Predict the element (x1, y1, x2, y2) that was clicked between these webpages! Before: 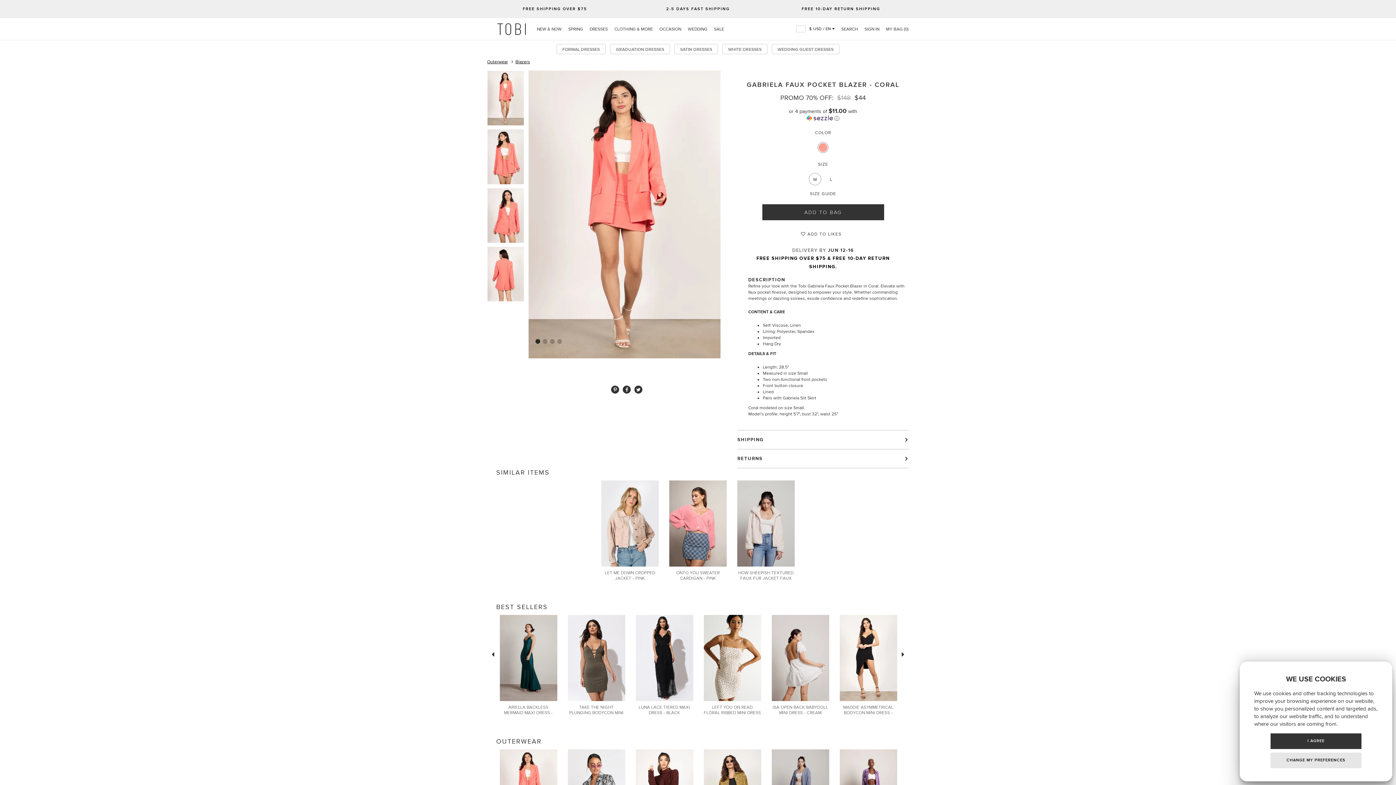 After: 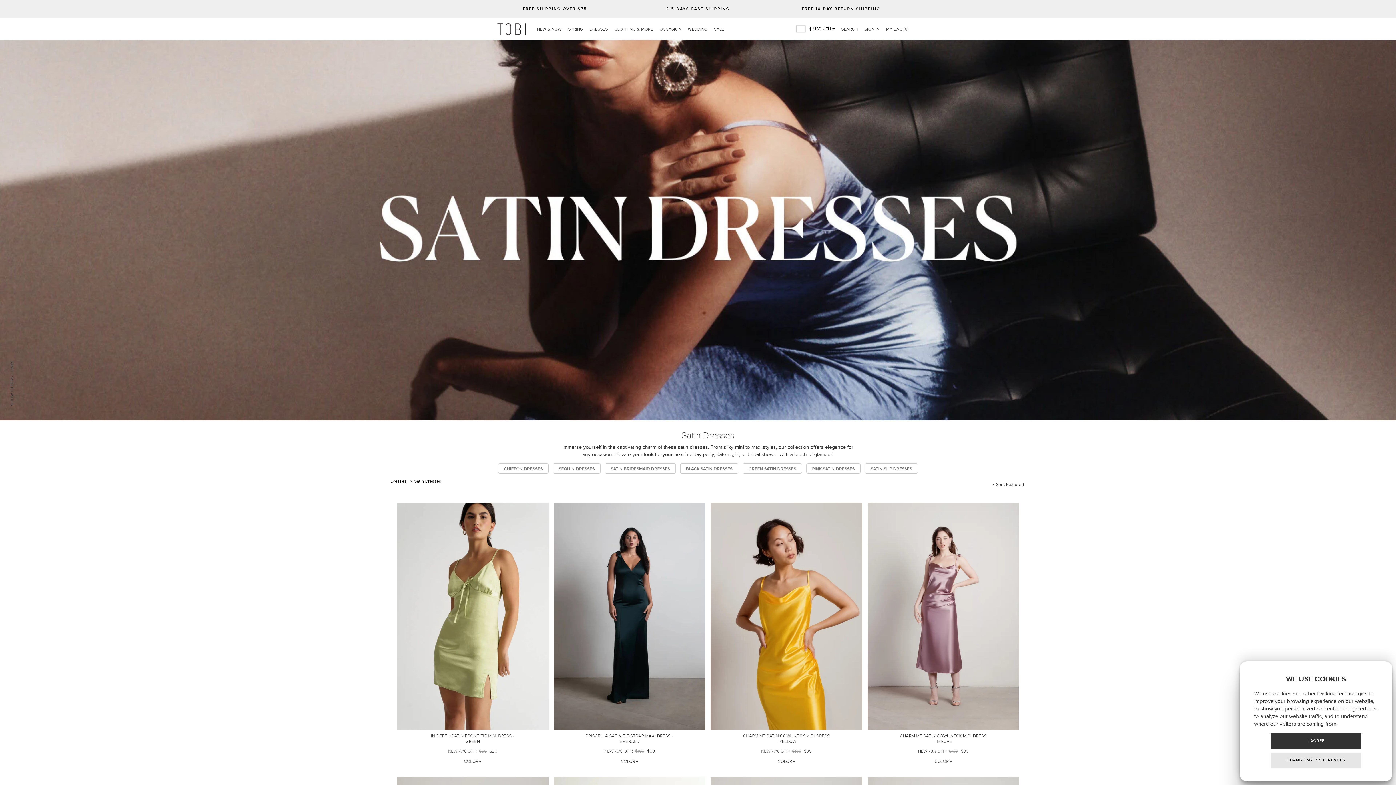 Action: bbox: (674, 44, 718, 54) label: SATIN DRESSES